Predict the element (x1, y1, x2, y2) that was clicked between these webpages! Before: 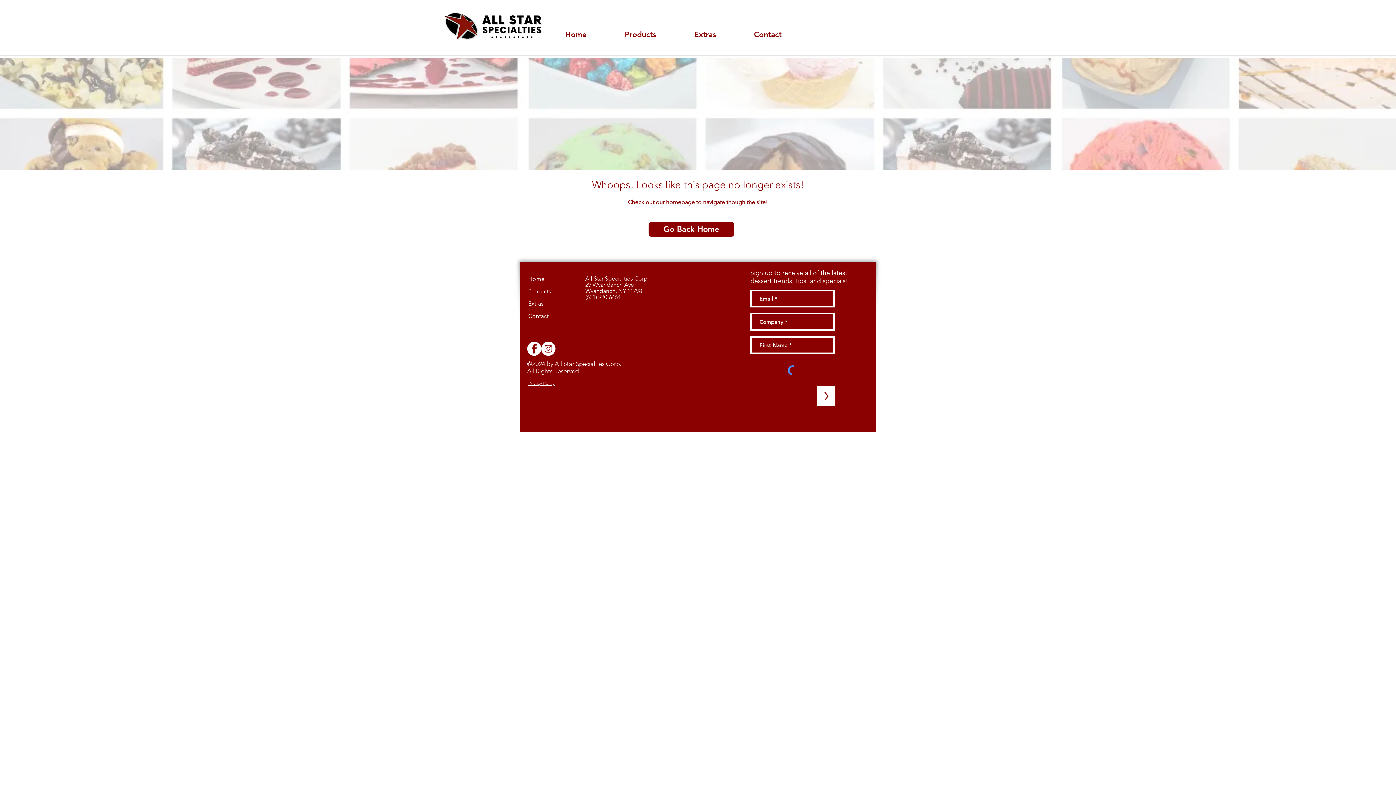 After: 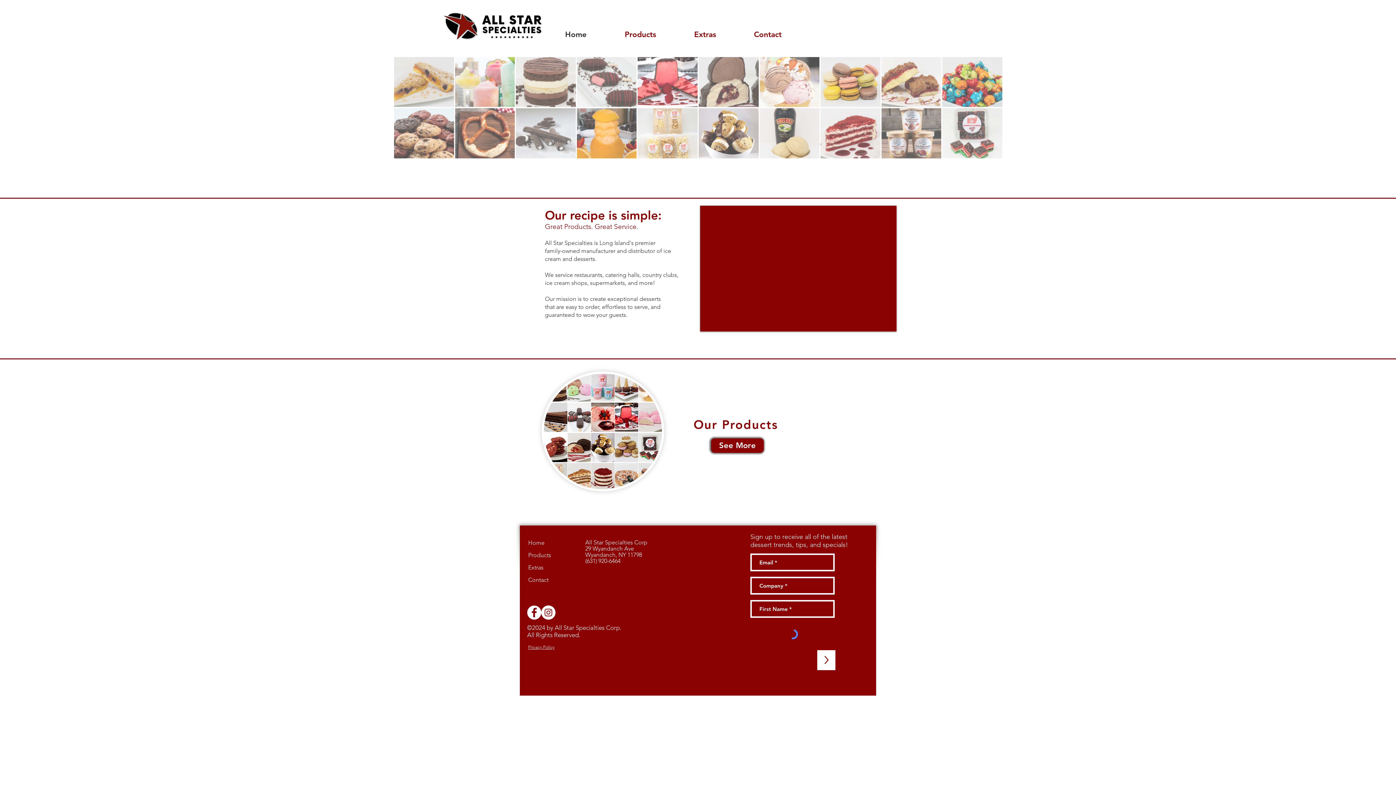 Action: bbox: (527, 273, 574, 285) label: Home